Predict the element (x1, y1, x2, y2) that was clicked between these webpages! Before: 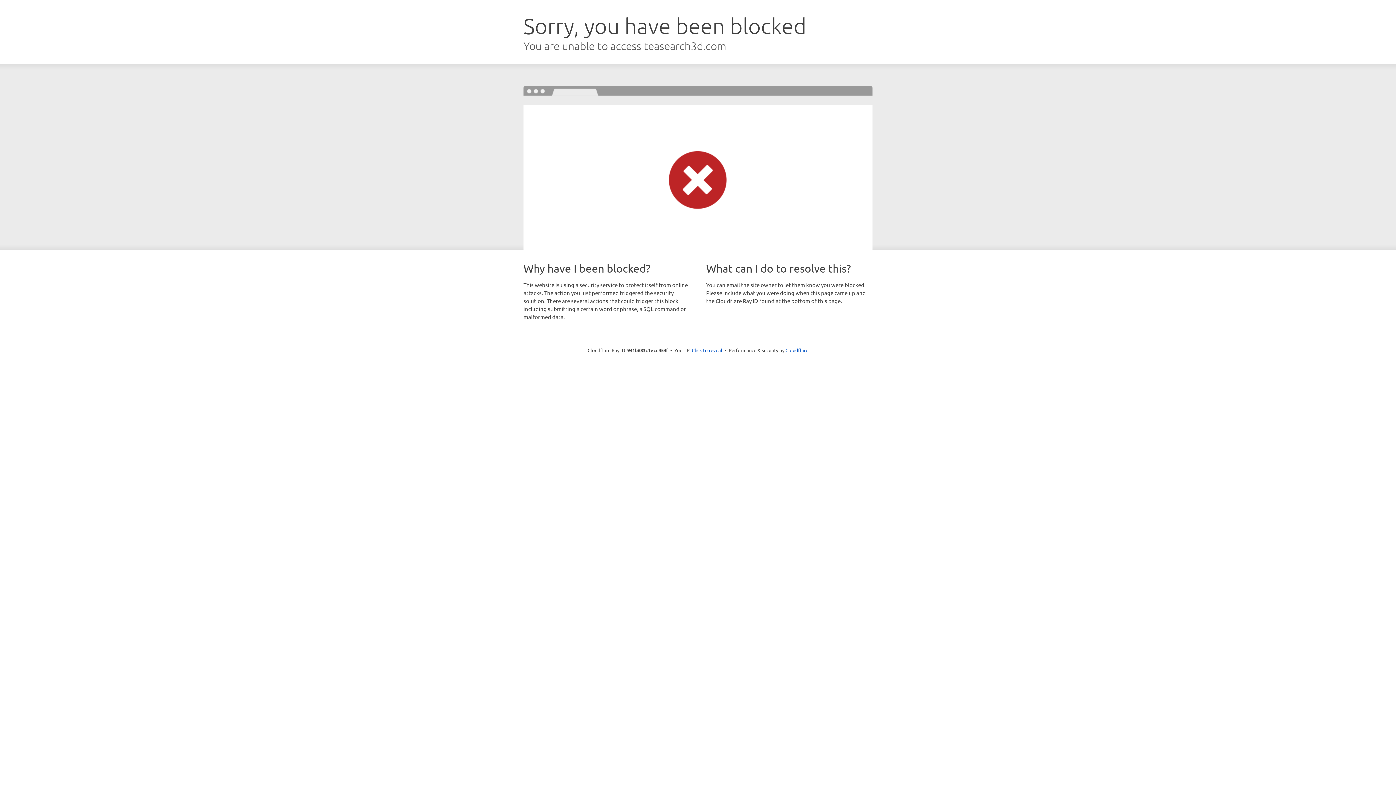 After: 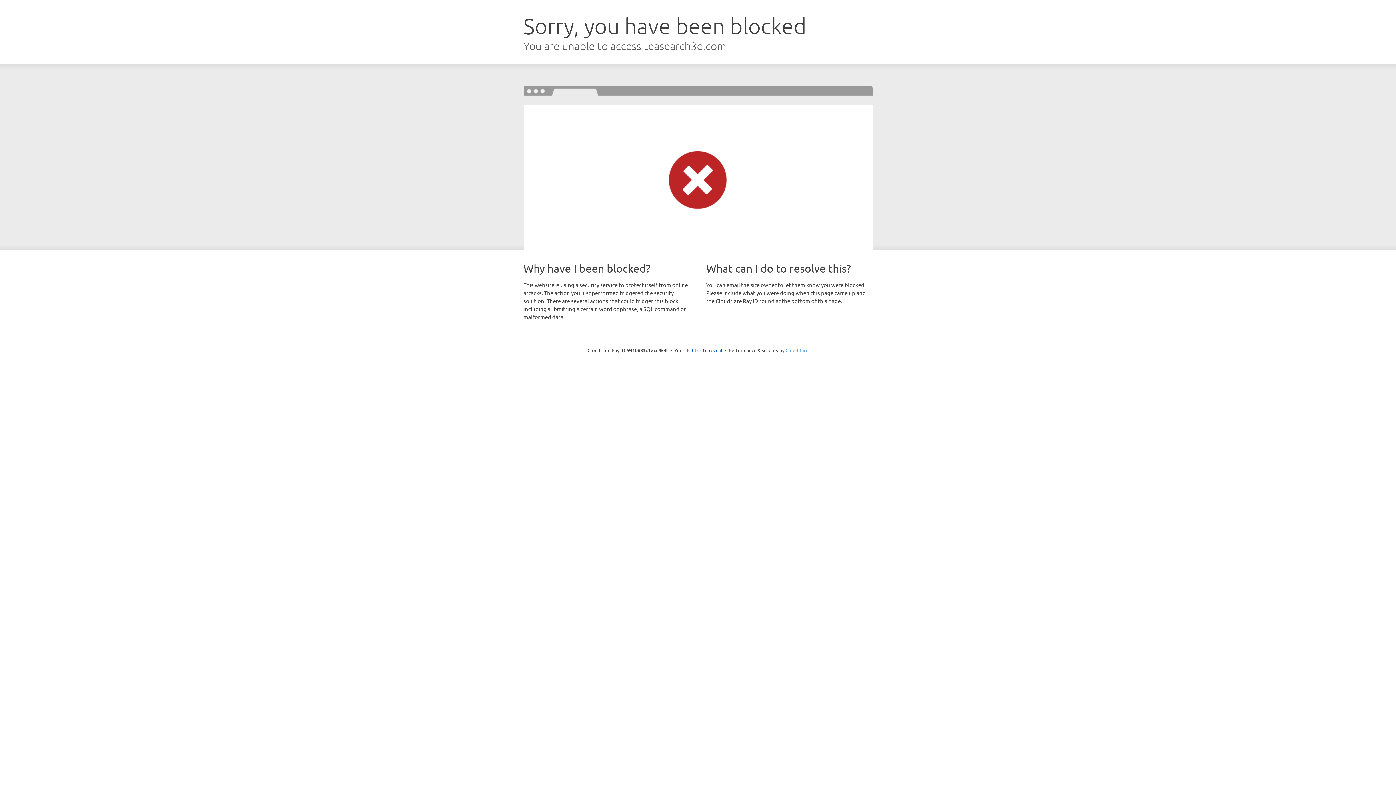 Action: label: Cloudflare bbox: (785, 347, 808, 353)